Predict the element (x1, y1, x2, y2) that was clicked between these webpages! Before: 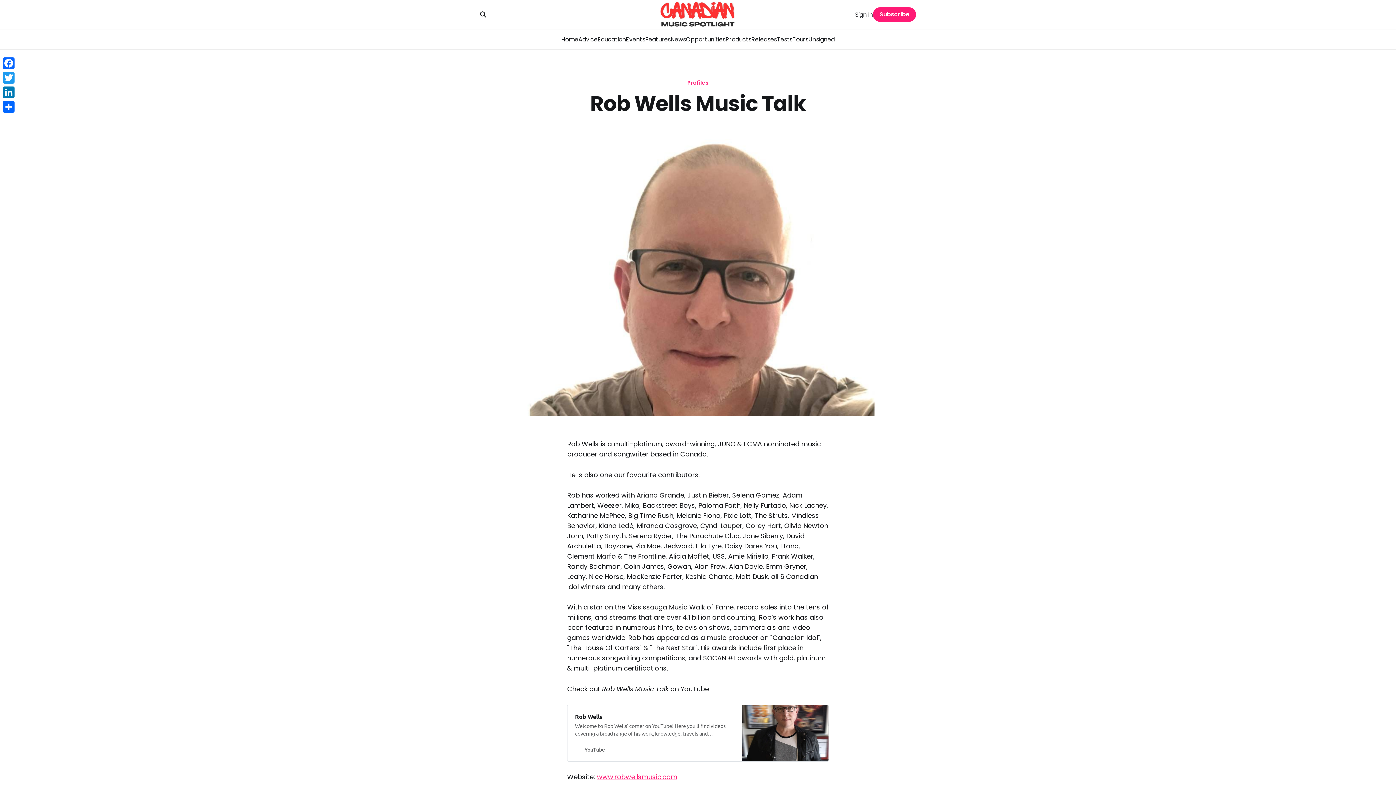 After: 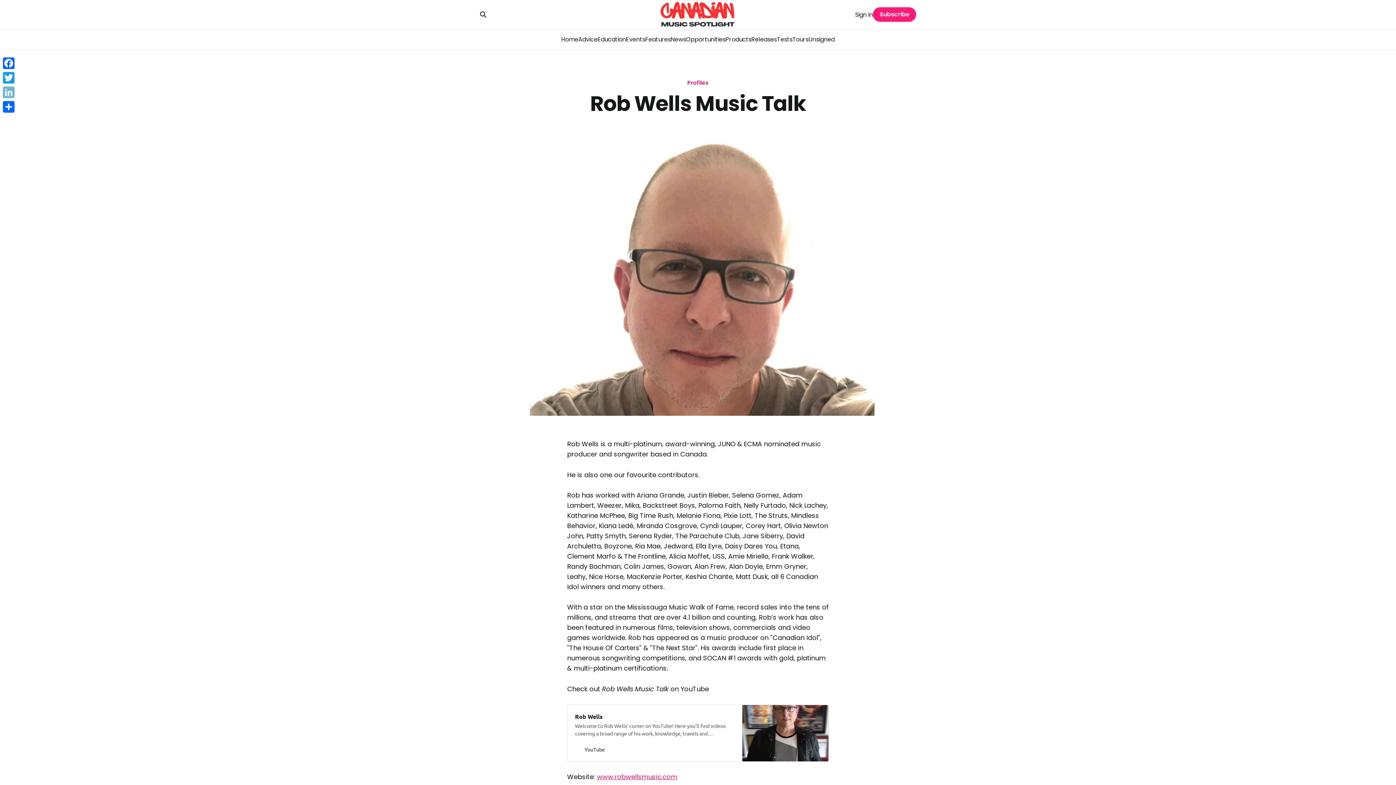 Action: label: LinkedIn bbox: (1, 85, 16, 99)